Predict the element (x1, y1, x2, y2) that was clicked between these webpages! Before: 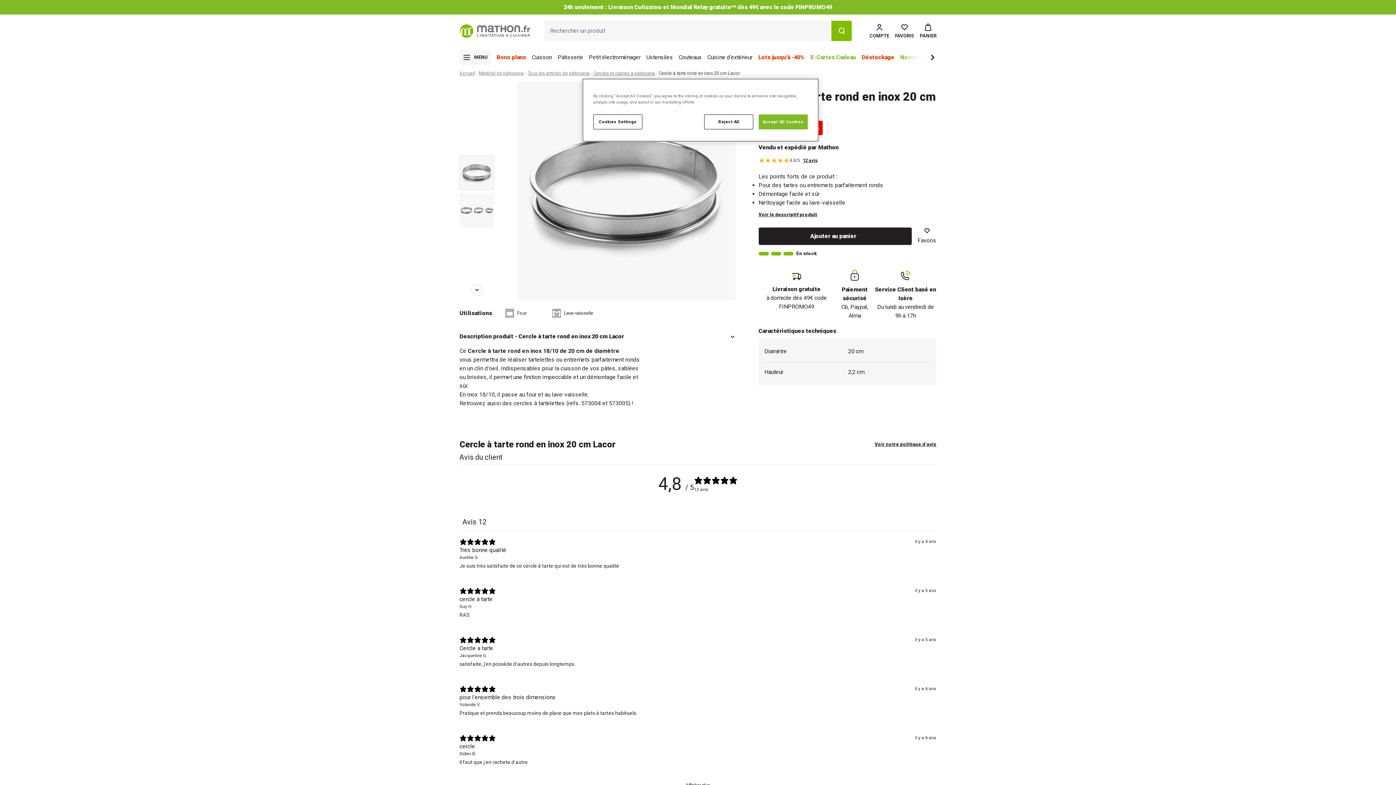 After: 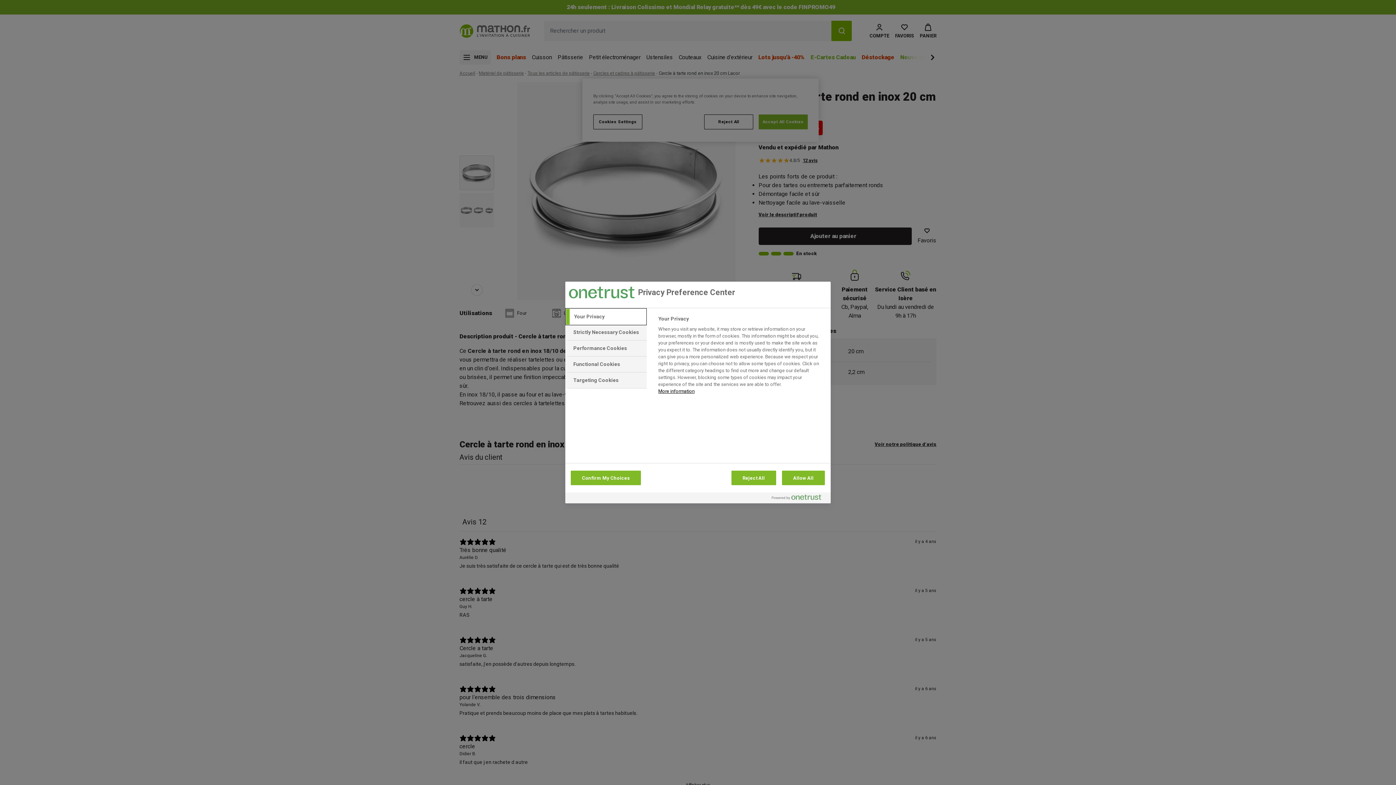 Action: bbox: (593, 114, 642, 129) label: Cookies Settings